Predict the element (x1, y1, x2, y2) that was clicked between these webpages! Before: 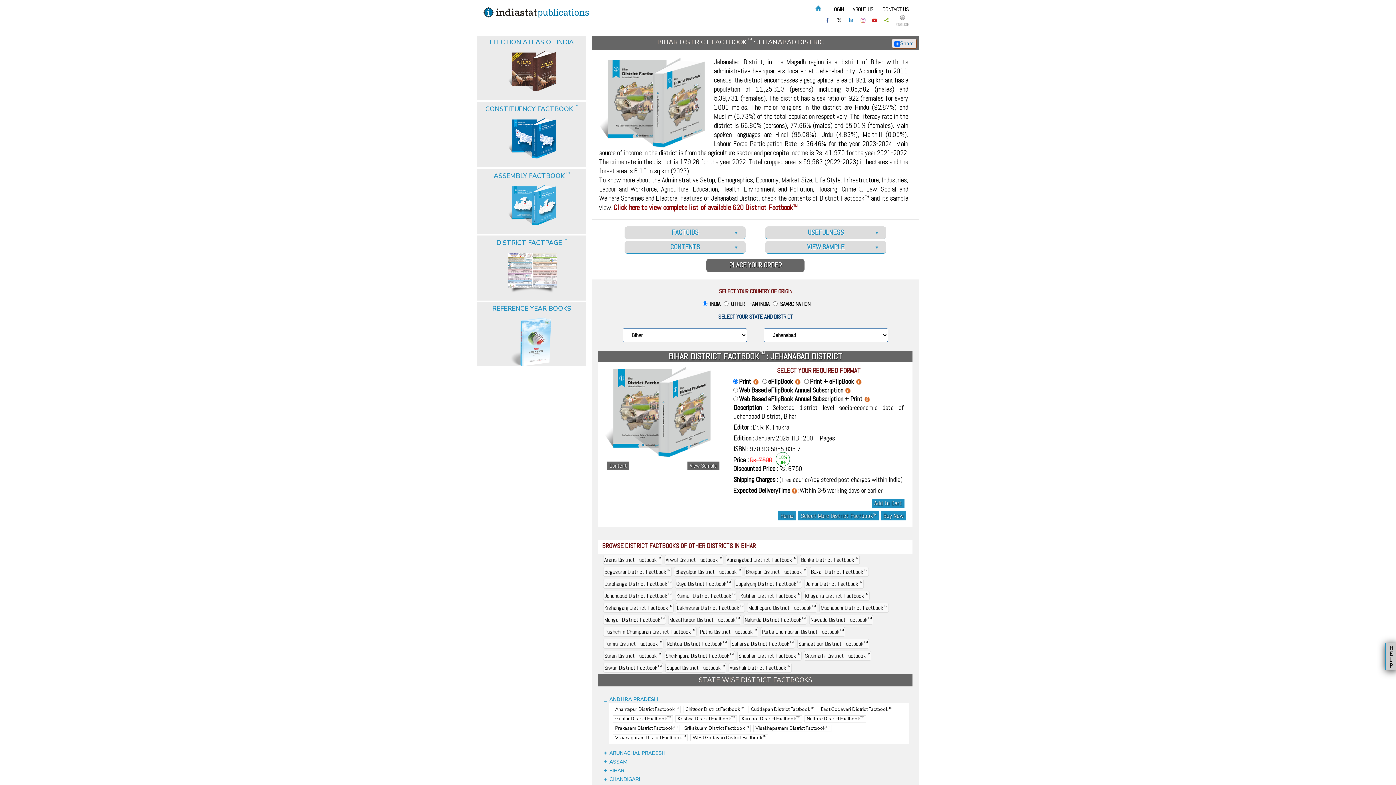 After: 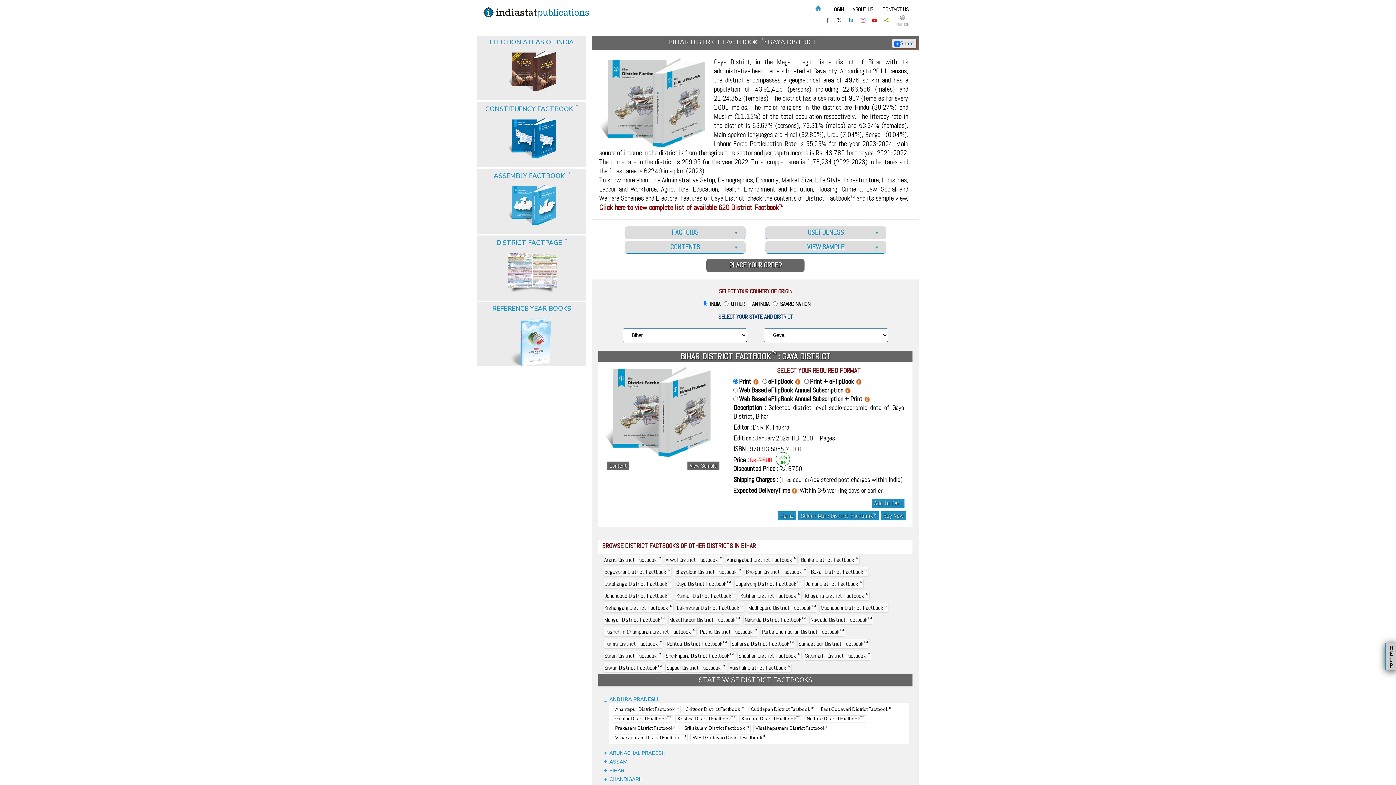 Action: label: Gaya District FactbookTM bbox: (675, 579, 732, 588)